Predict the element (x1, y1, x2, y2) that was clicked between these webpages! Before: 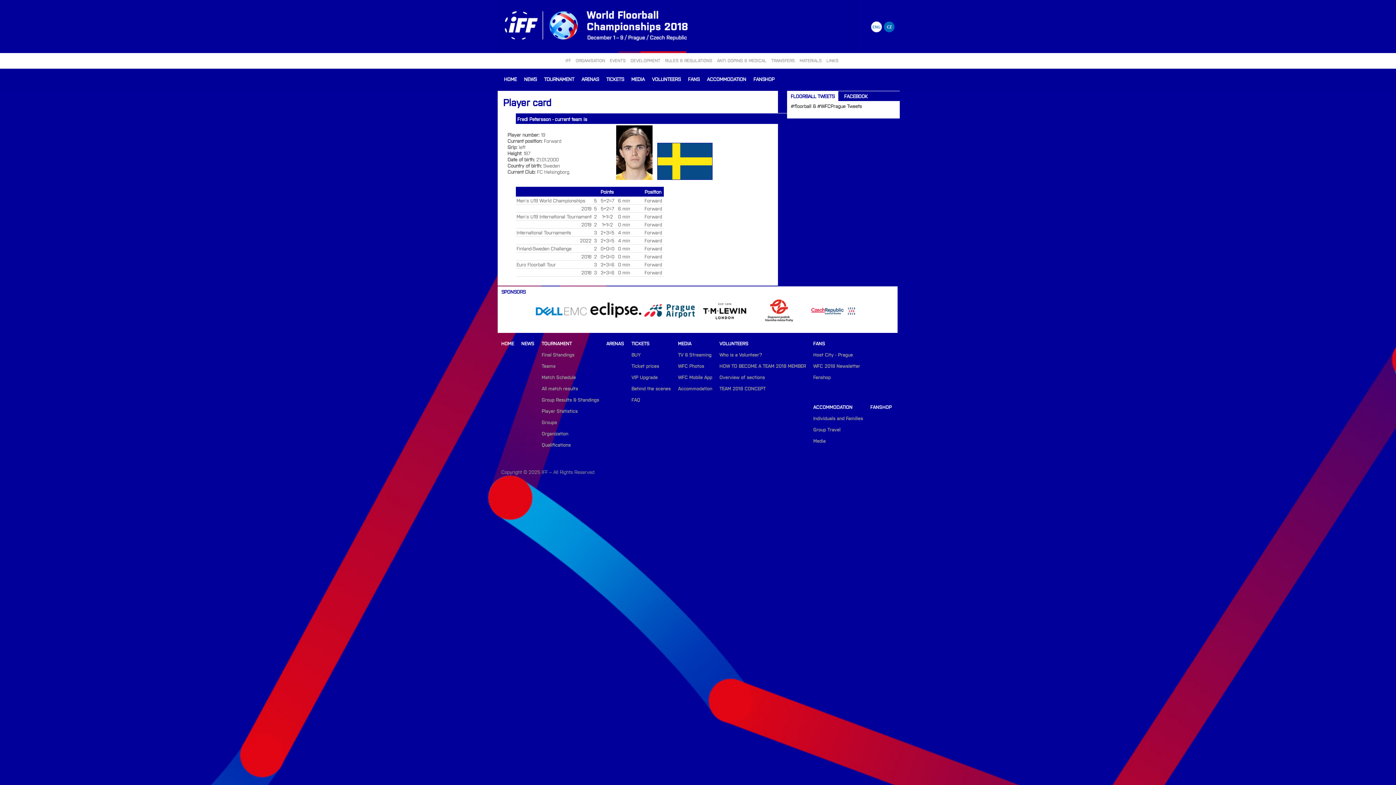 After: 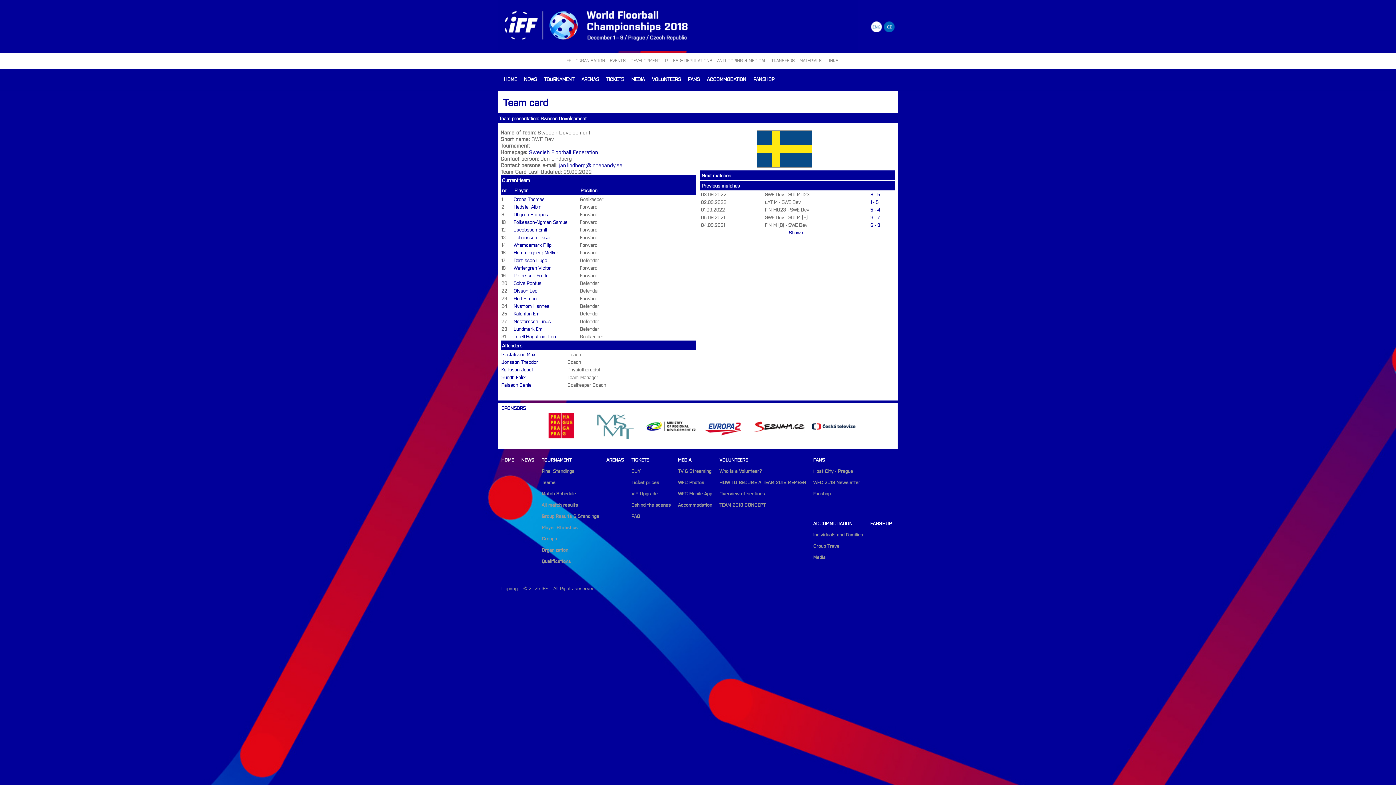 Action: bbox: (656, 175, 714, 182)